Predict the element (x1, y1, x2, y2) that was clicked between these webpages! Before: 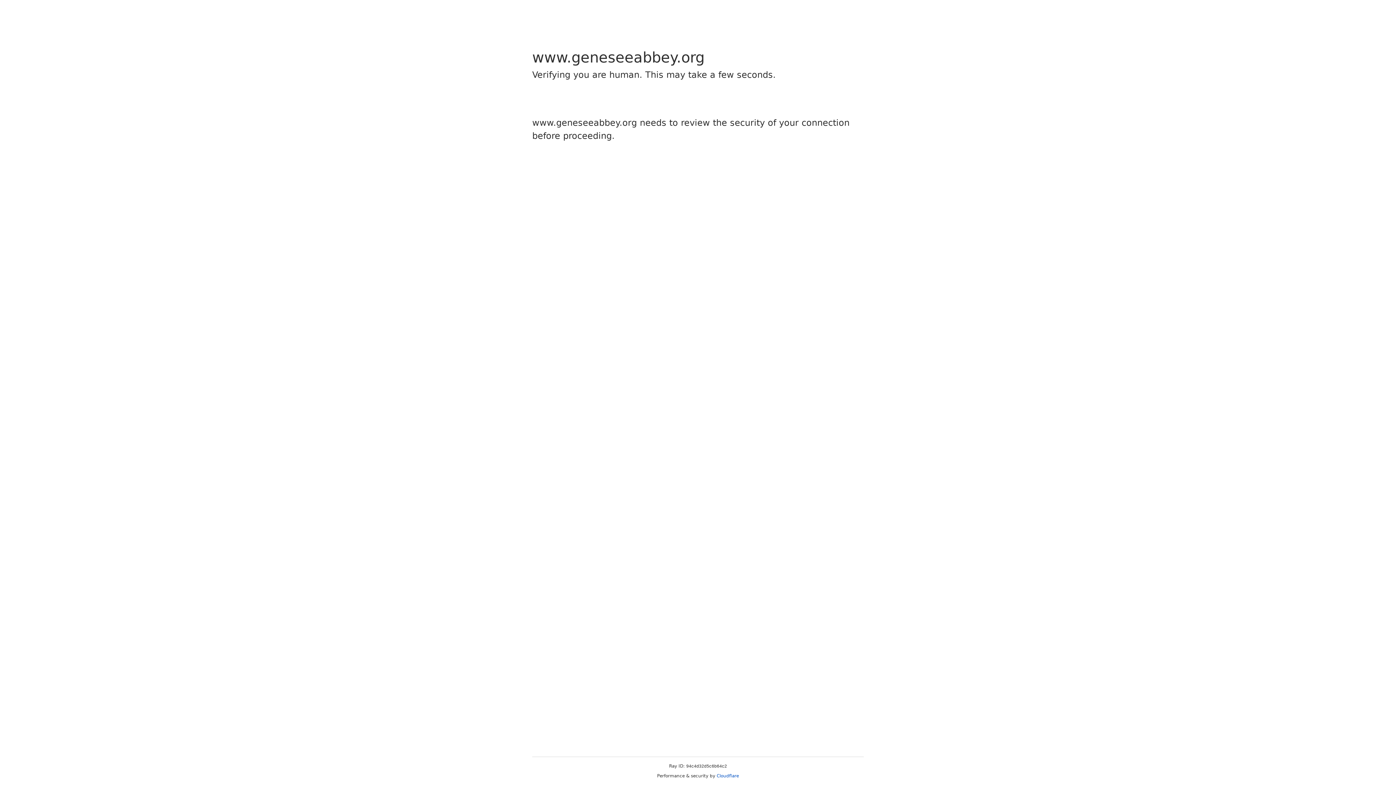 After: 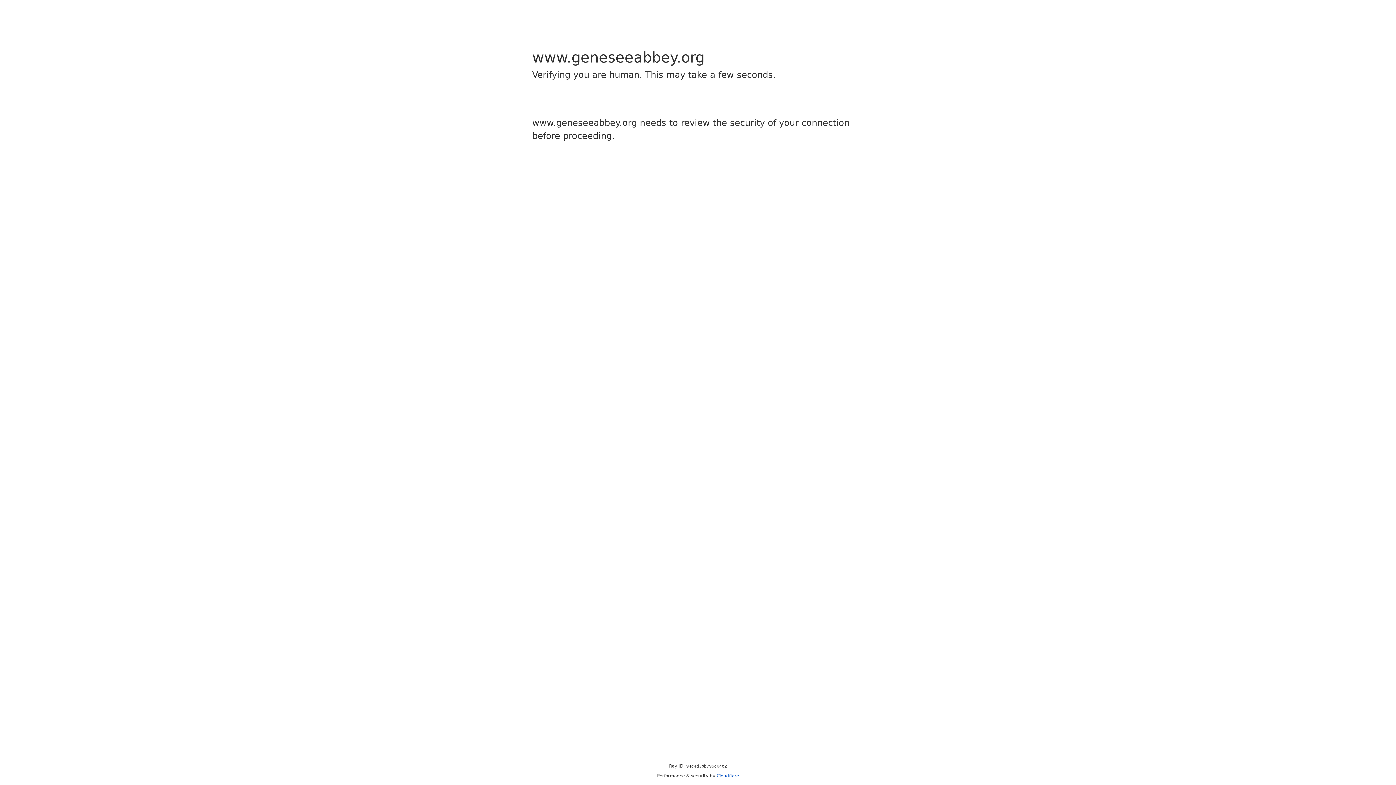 Action: bbox: (716, 773, 739, 778) label: Cloudflare